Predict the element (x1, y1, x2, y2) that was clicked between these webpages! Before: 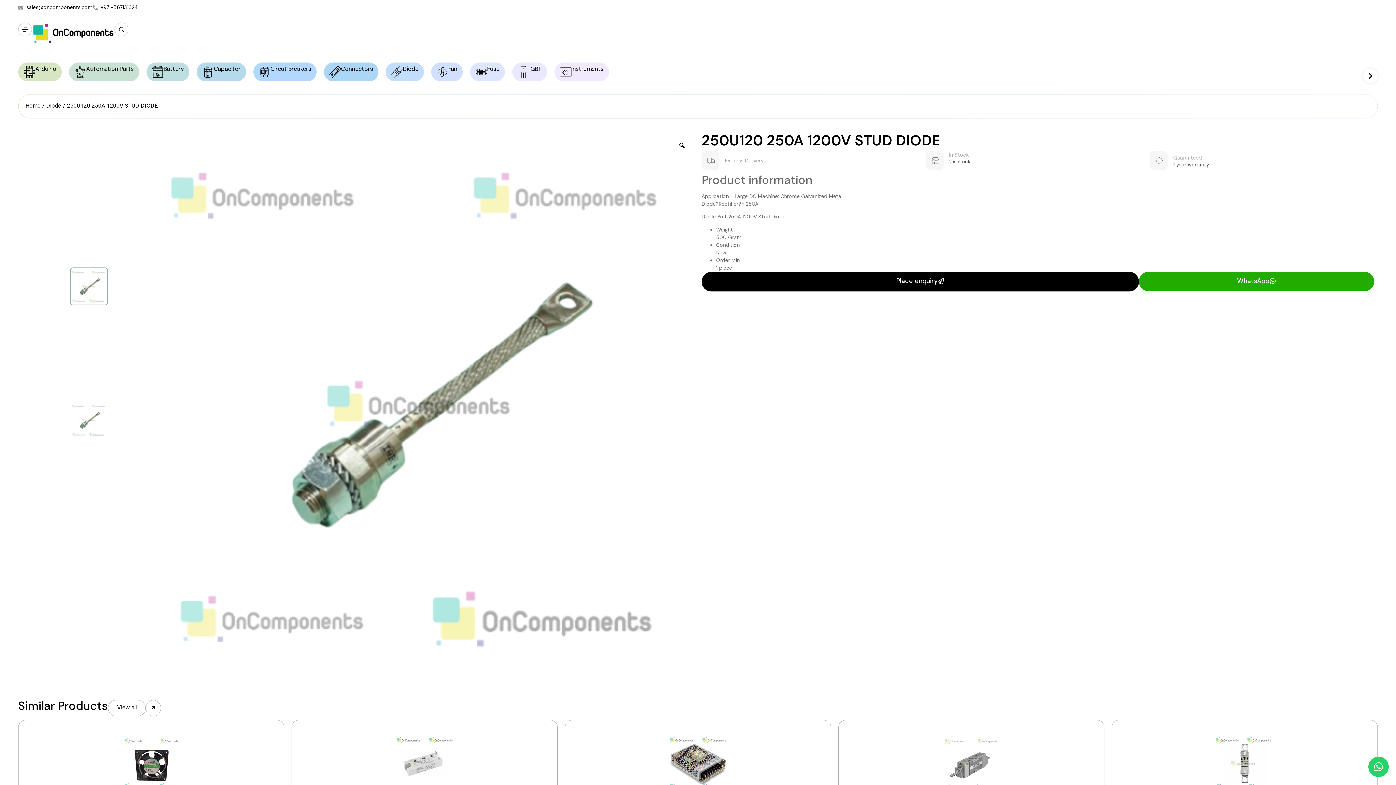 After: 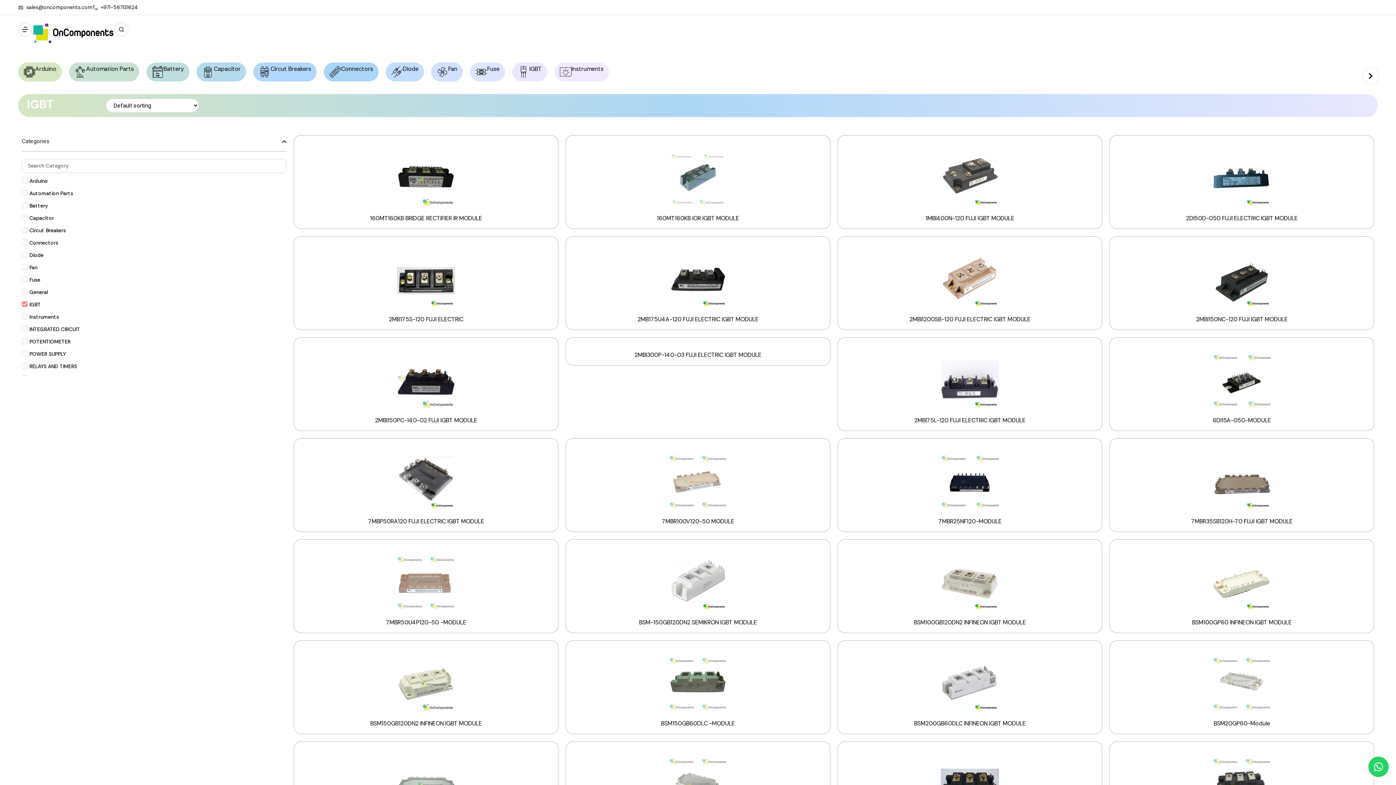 Action: bbox: (512, 62, 547, 81) label: IGBT